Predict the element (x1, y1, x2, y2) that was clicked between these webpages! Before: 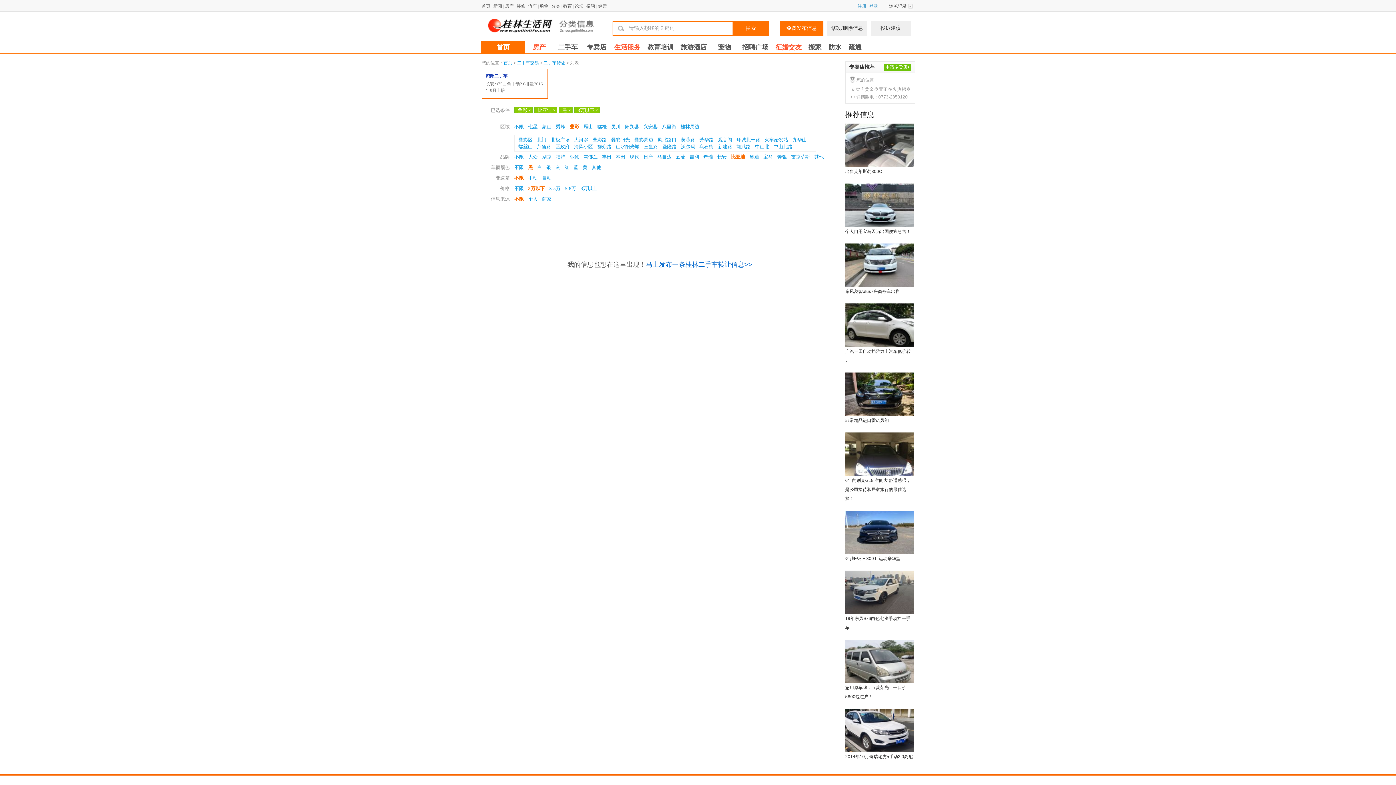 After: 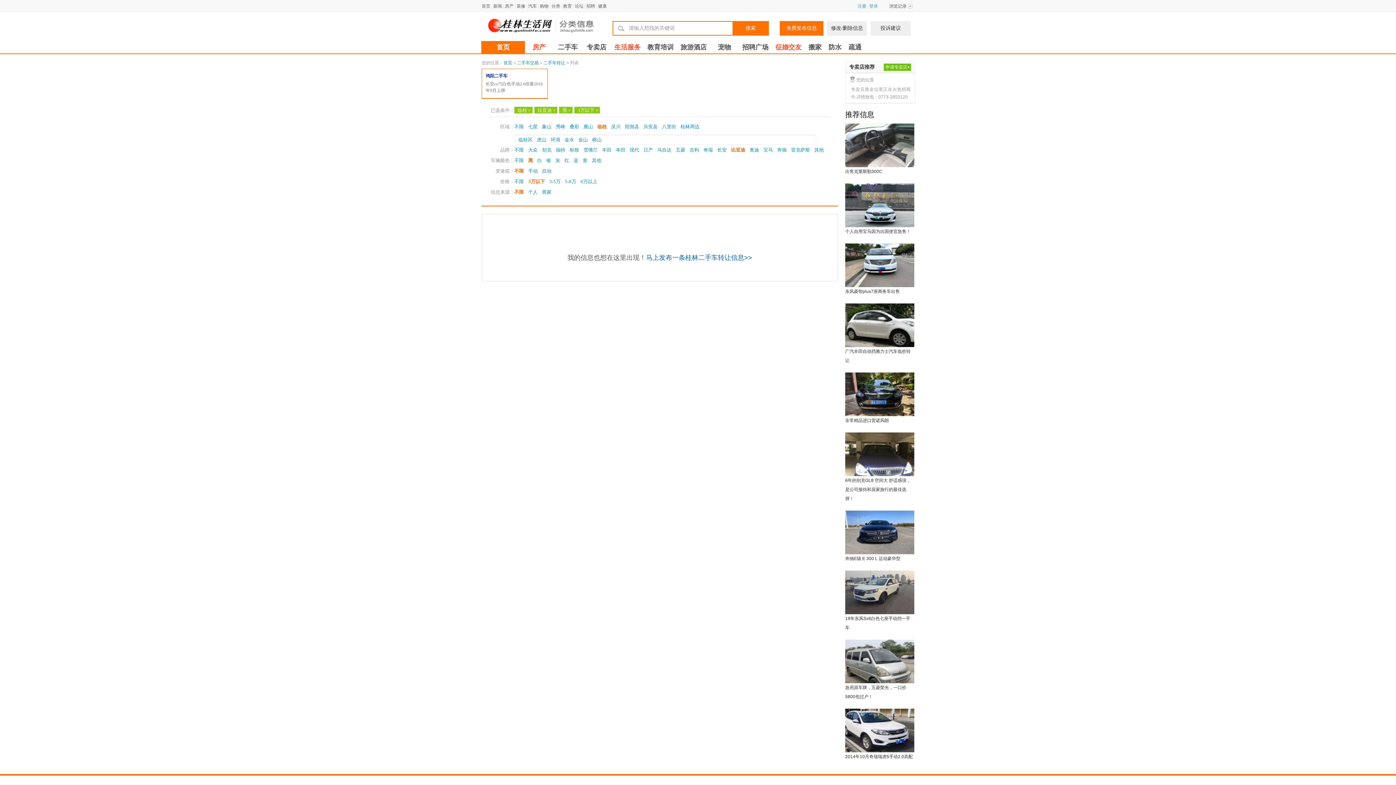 Action: bbox: (597, 124, 606, 129) label: 临桂